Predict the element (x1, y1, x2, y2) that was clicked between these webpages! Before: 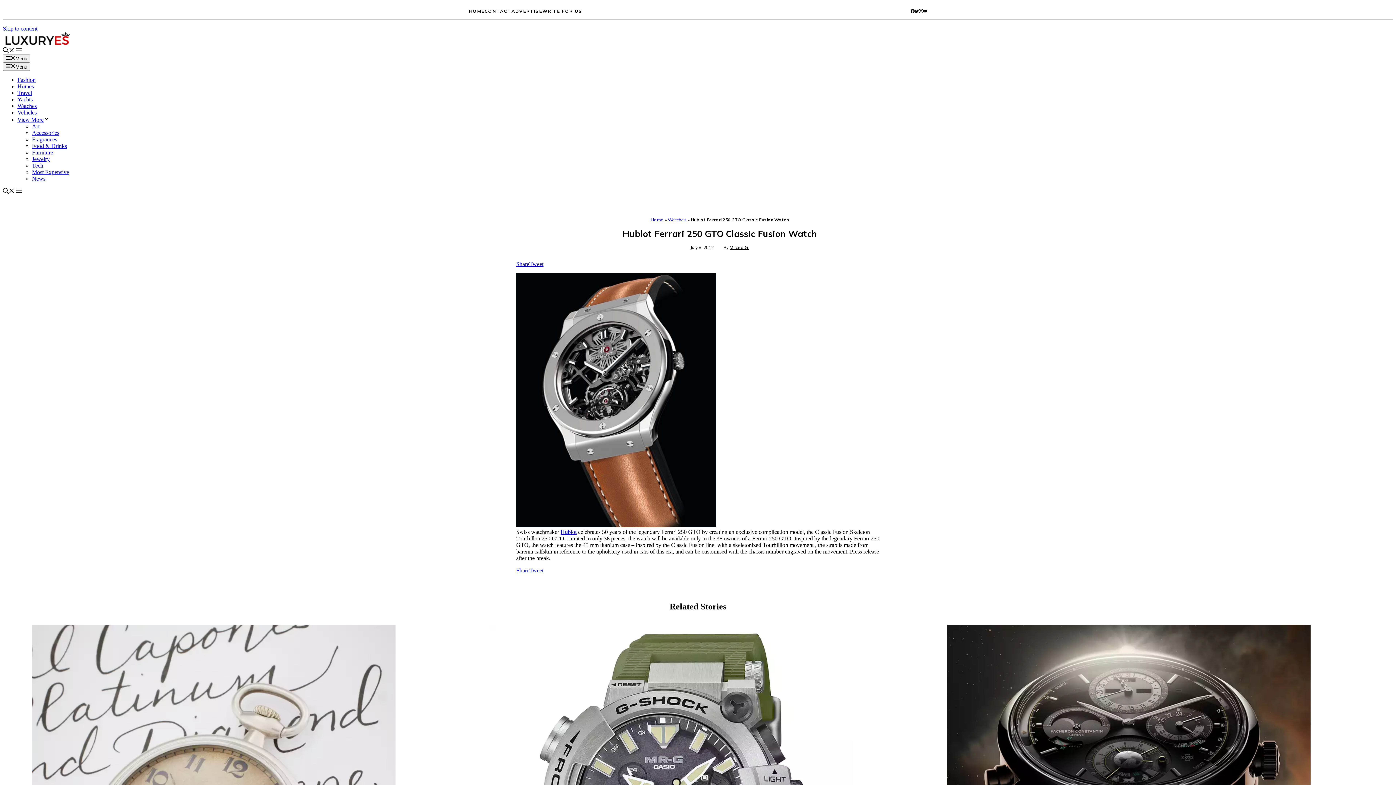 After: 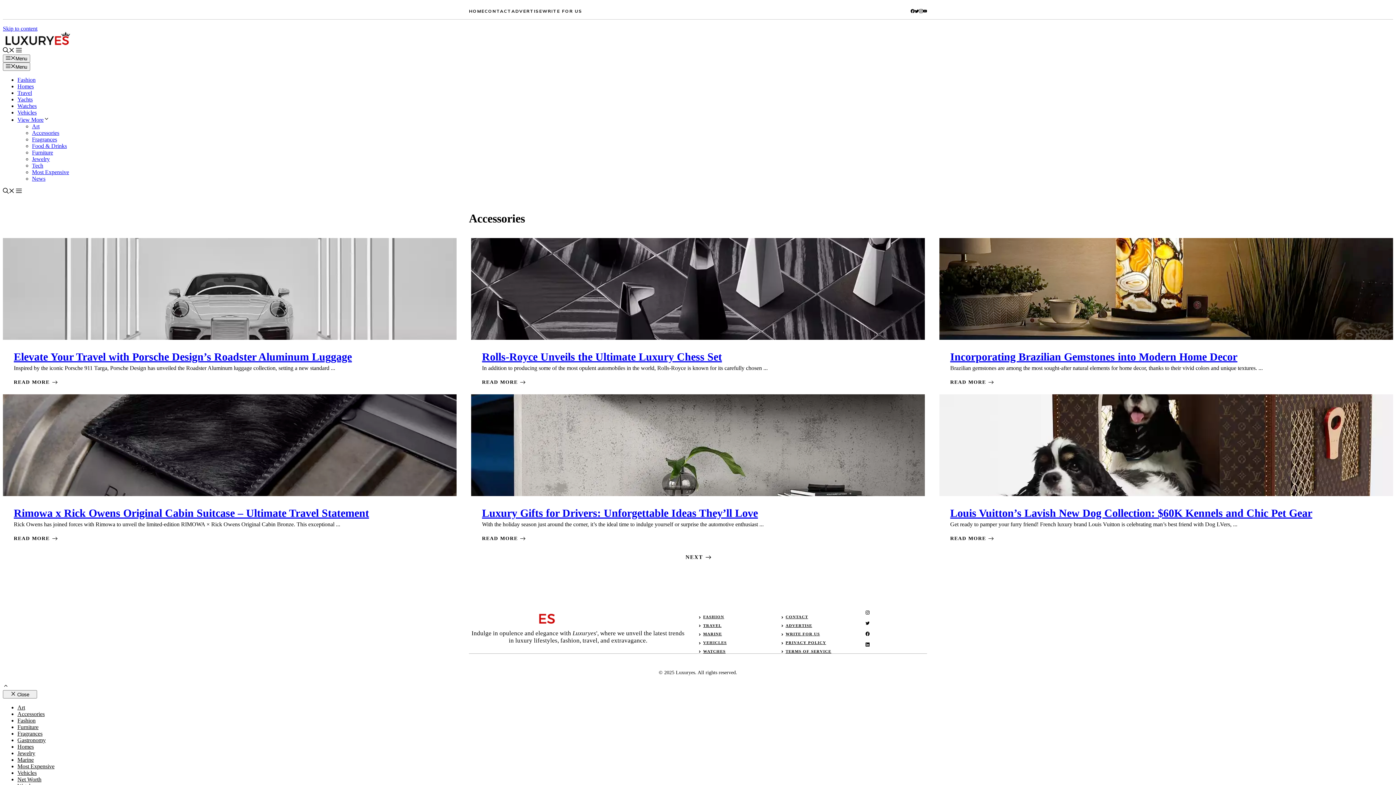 Action: bbox: (32, 129, 59, 135) label: Accessories